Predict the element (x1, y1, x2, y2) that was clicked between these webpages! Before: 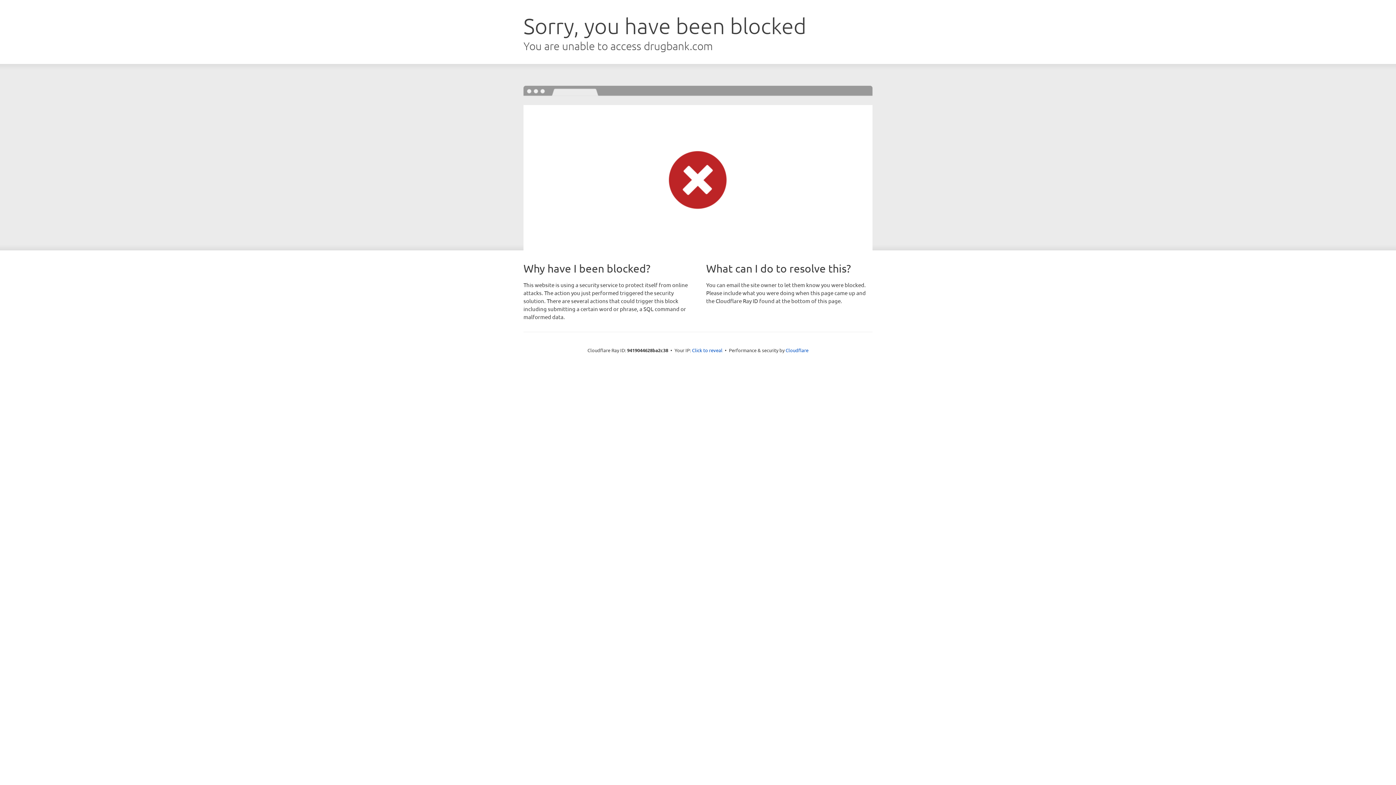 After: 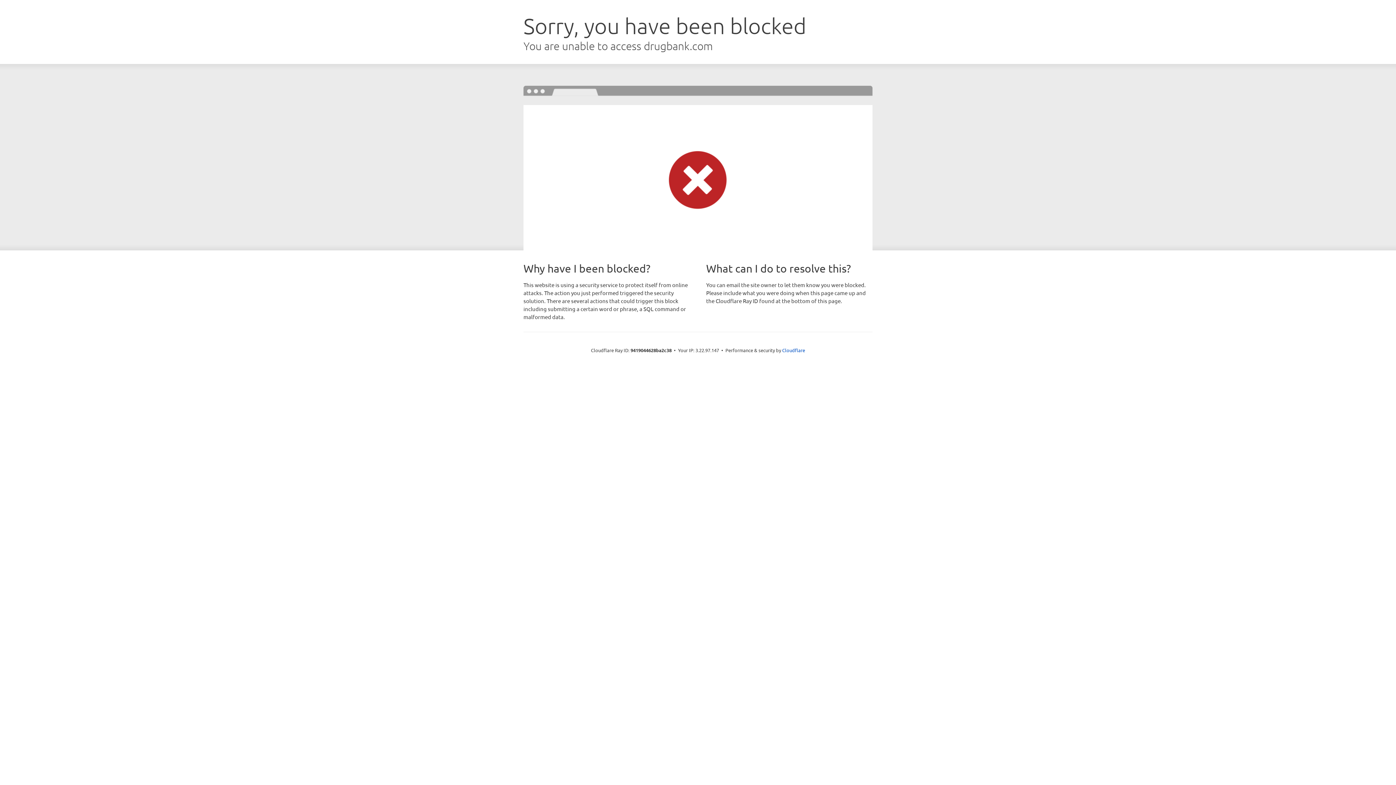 Action: label: Click to reveal bbox: (692, 346, 722, 353)